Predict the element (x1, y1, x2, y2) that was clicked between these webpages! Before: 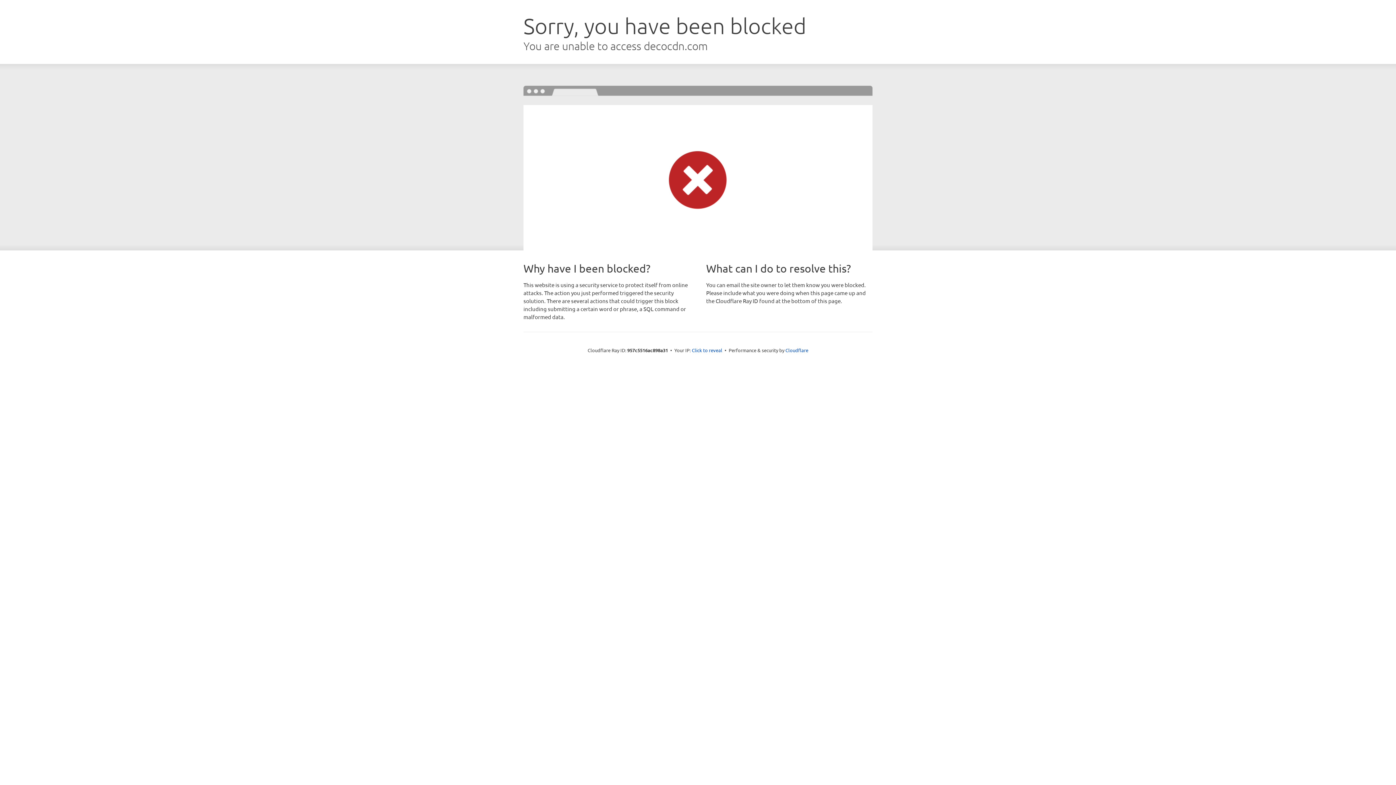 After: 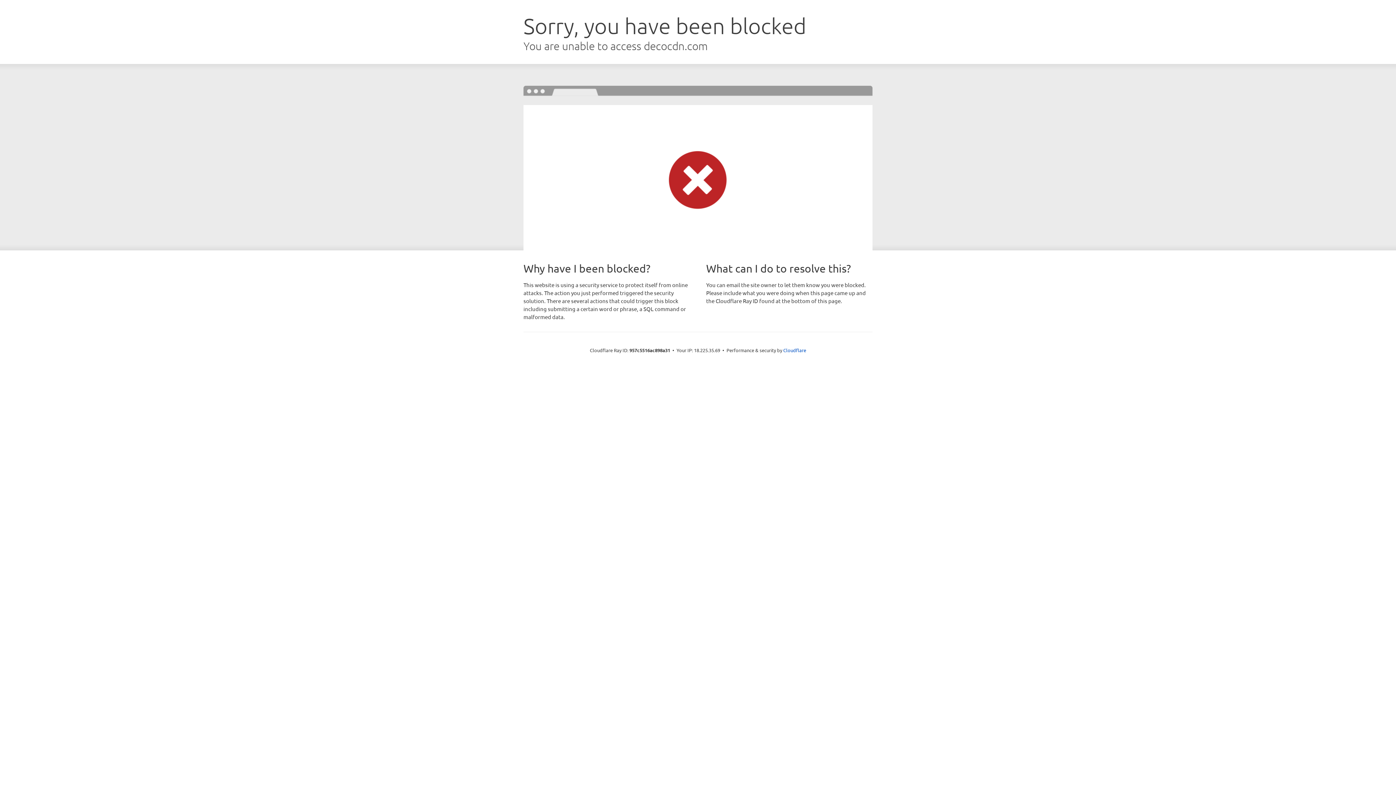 Action: bbox: (692, 346, 722, 353) label: Click to reveal